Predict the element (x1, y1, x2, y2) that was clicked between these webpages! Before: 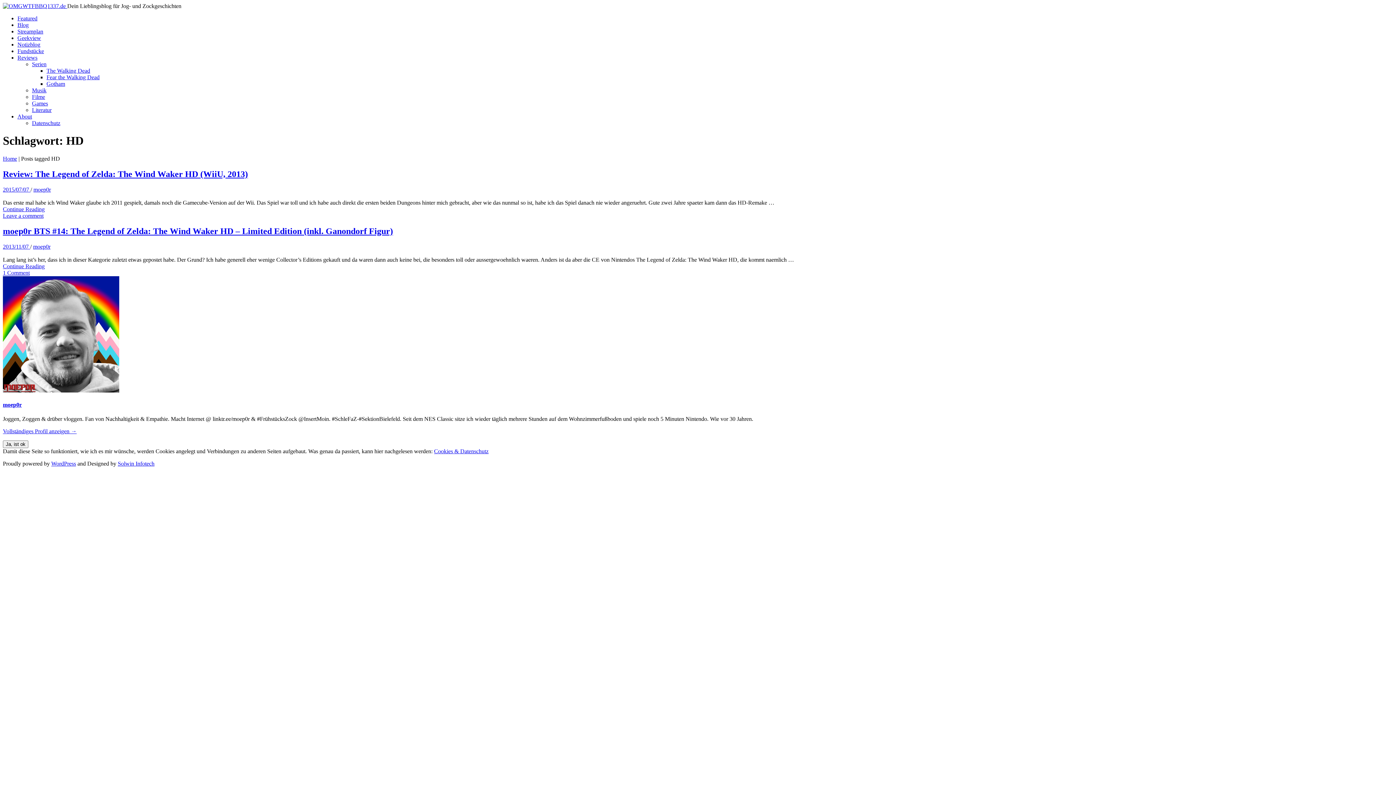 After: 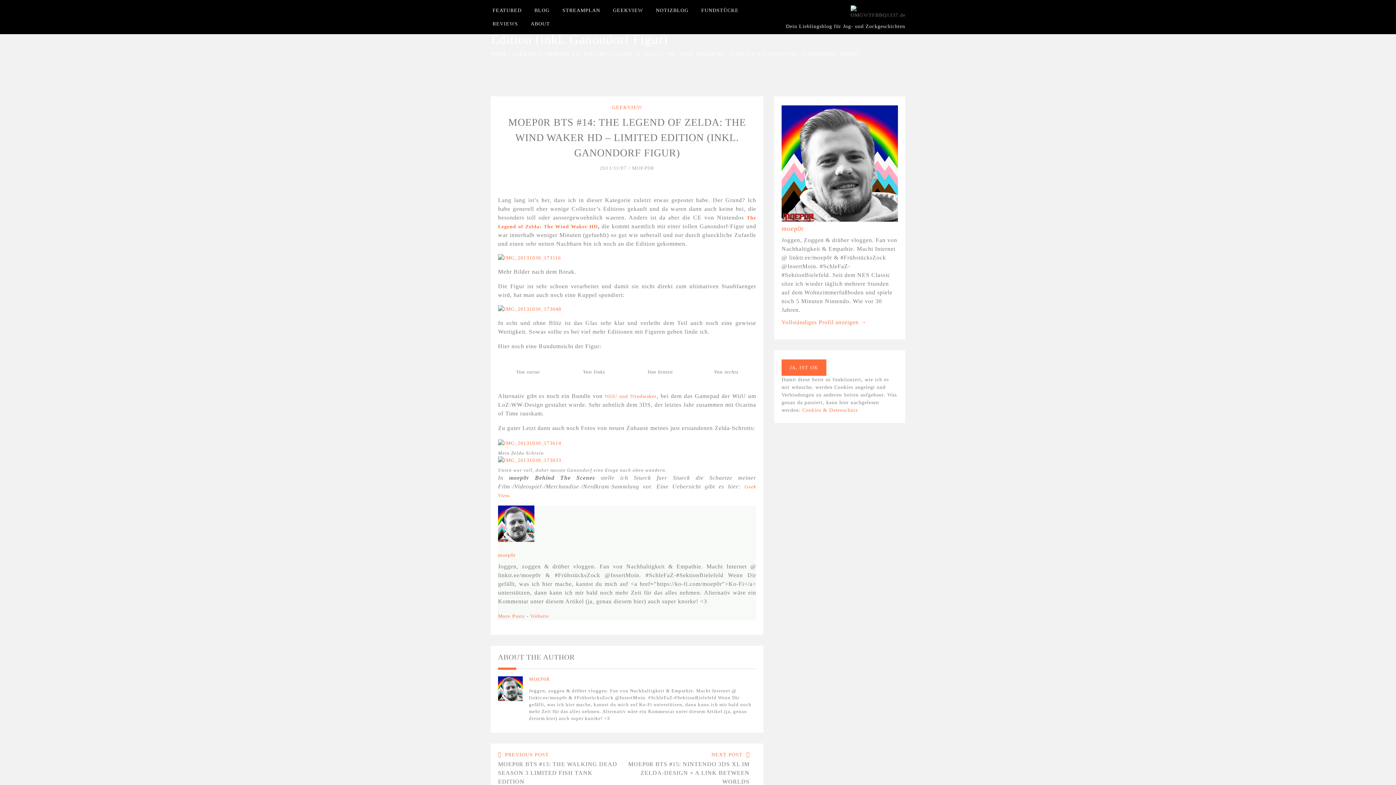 Action: label: Continue Reading bbox: (2, 263, 44, 269)